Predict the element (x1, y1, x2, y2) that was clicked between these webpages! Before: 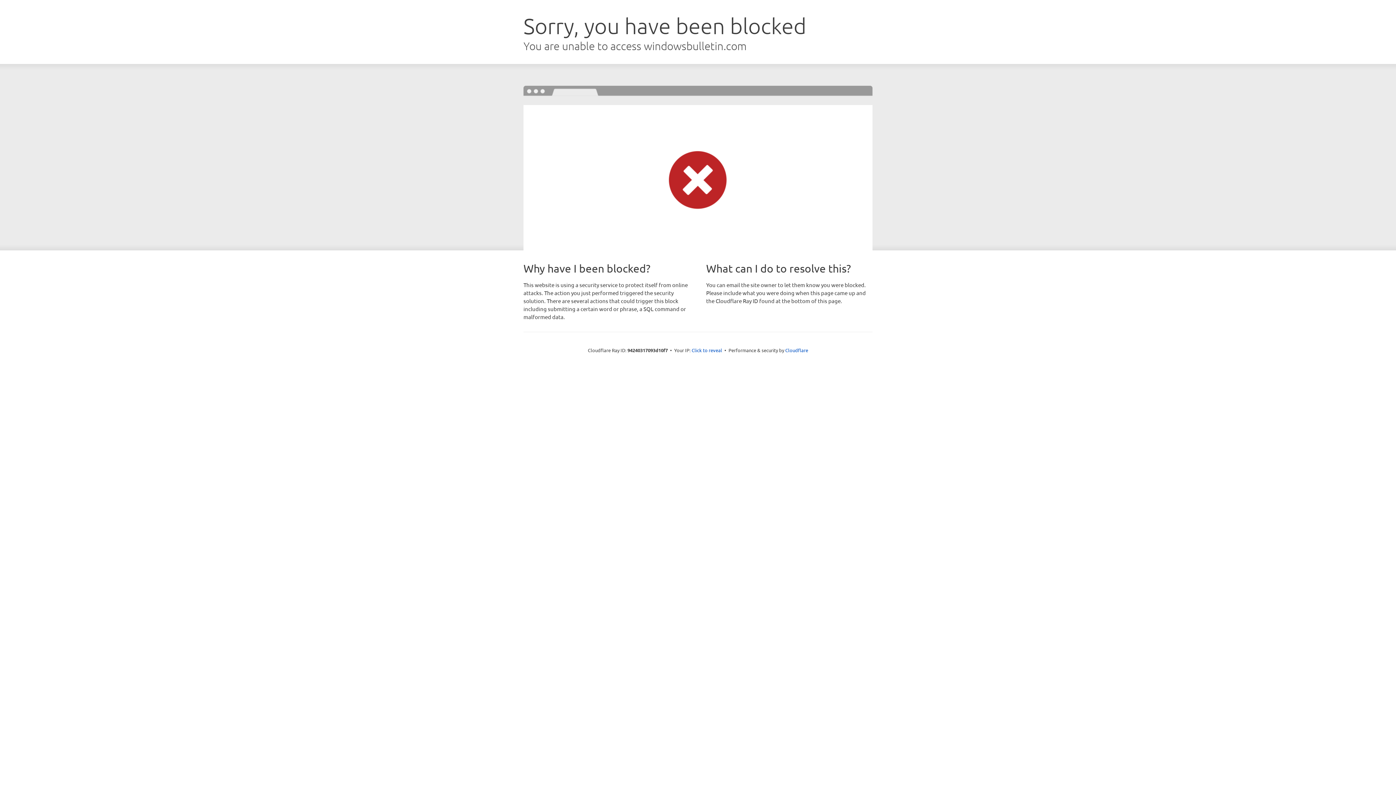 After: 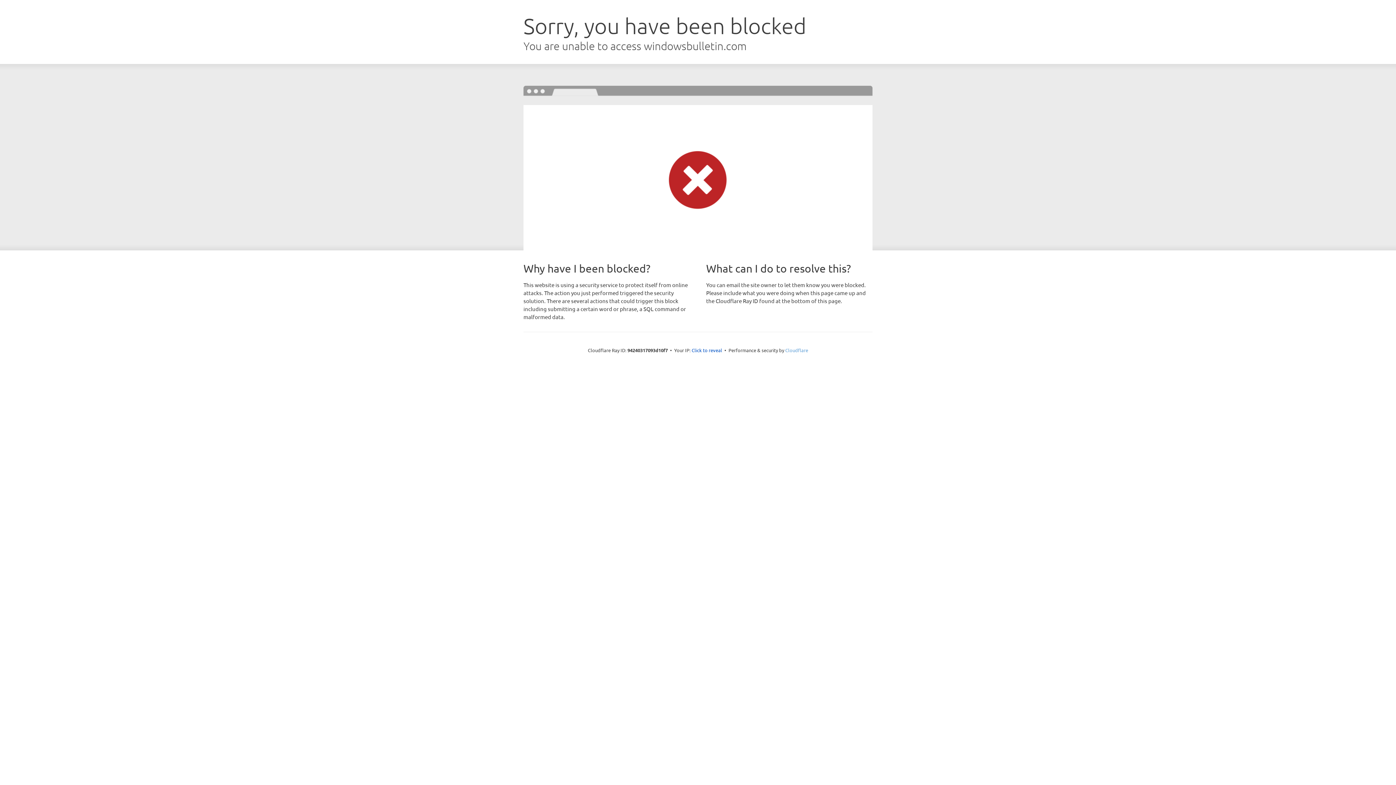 Action: label: Cloudflare bbox: (785, 347, 808, 353)